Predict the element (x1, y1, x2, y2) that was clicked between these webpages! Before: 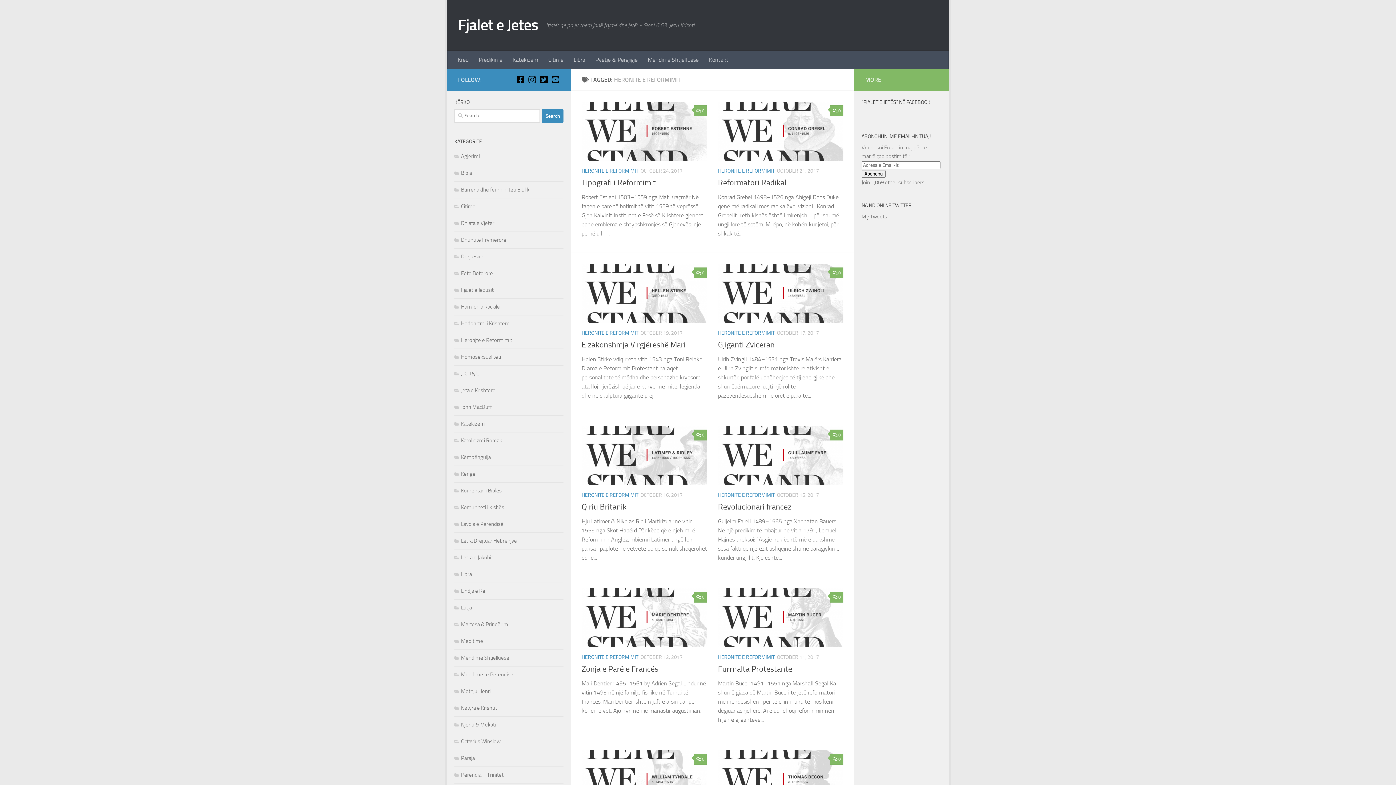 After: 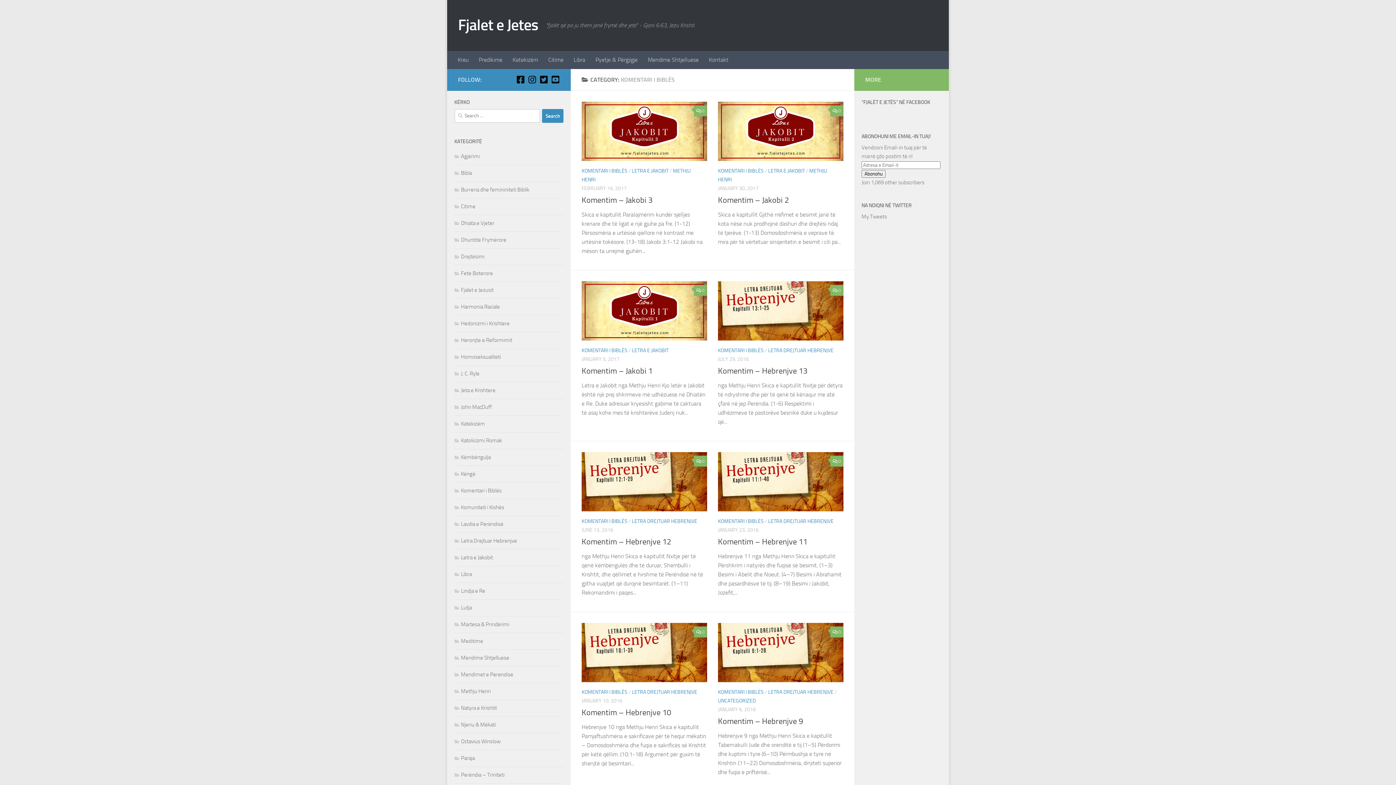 Action: bbox: (454, 487, 501, 494) label: Komentari i Biblës